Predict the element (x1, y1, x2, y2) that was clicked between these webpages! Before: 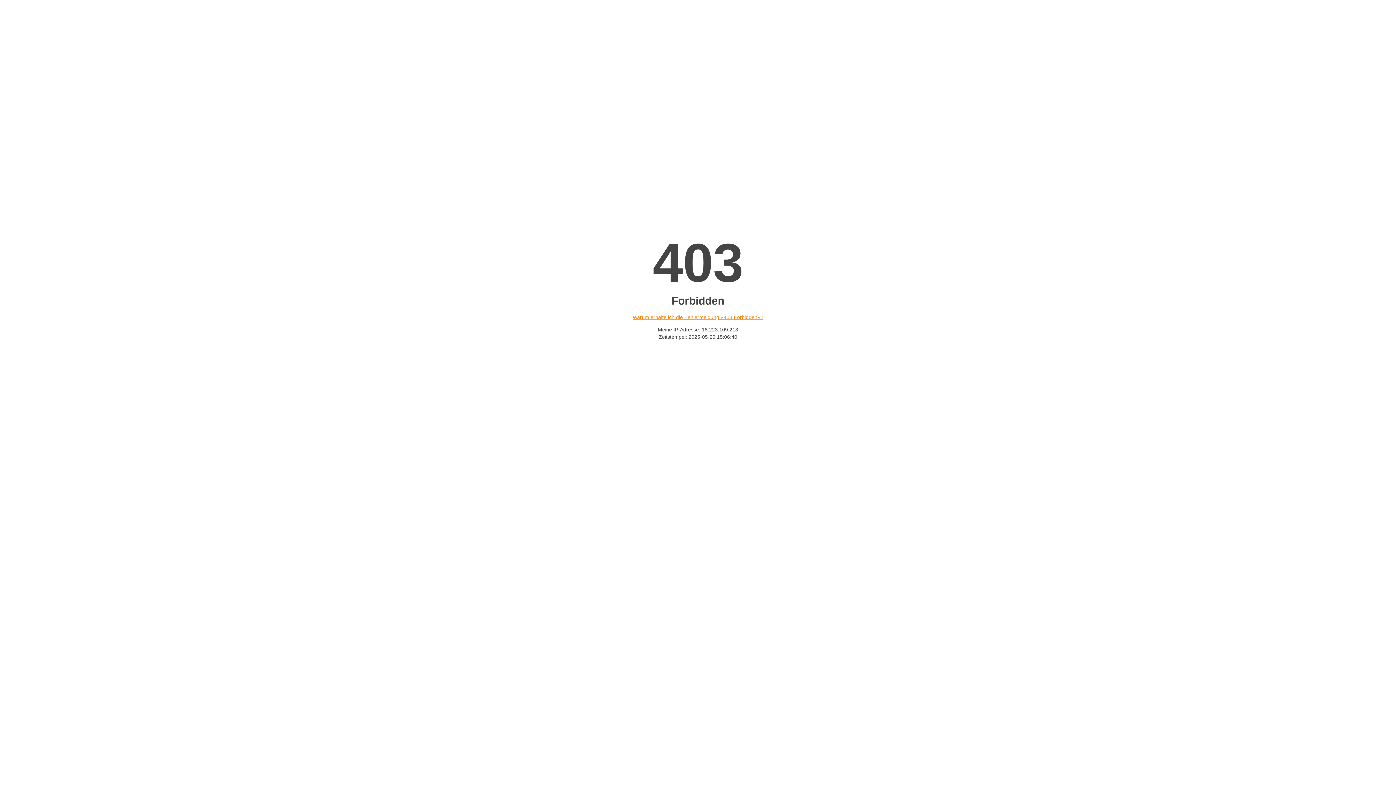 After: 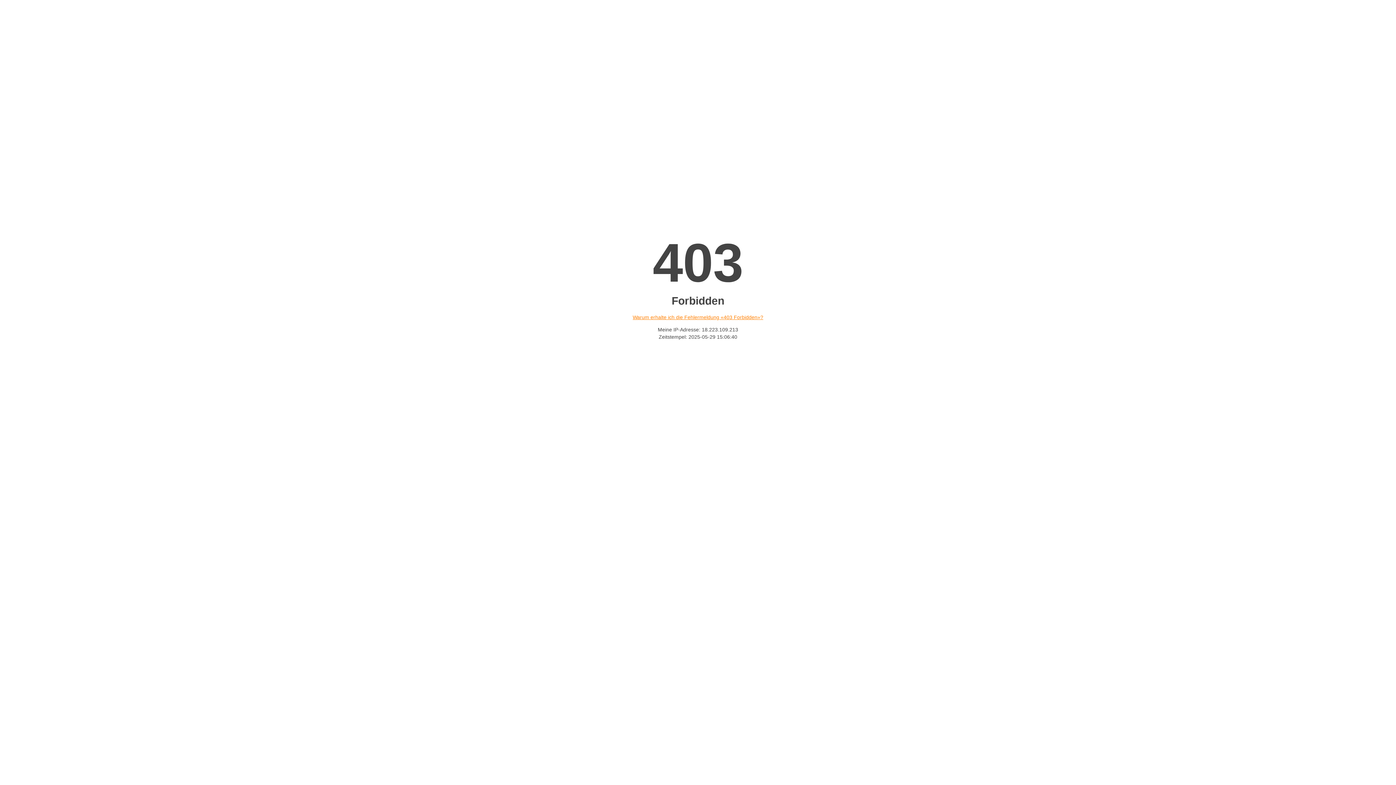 Action: label: Warum erhalte ich die Fehlermeldung «403 Forbidden»? bbox: (632, 314, 763, 320)